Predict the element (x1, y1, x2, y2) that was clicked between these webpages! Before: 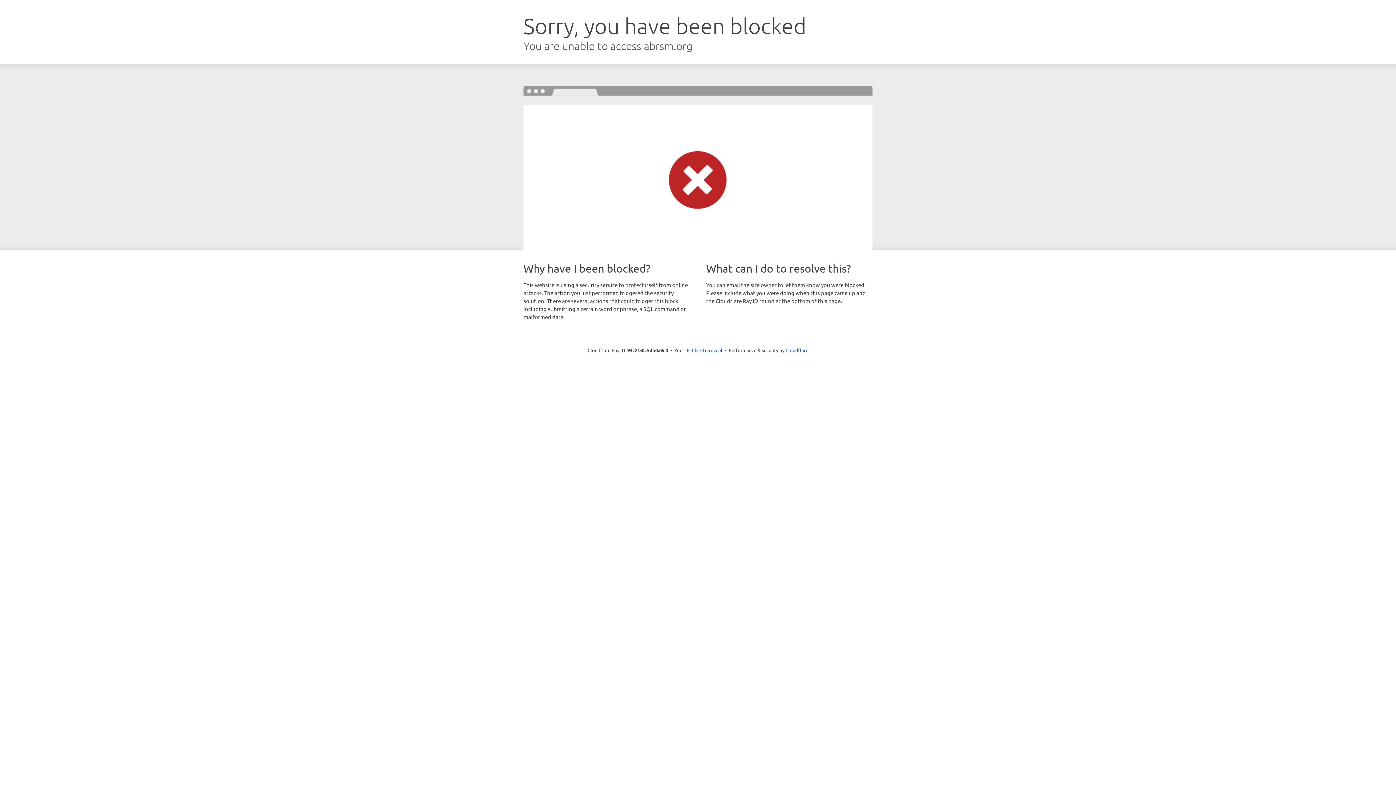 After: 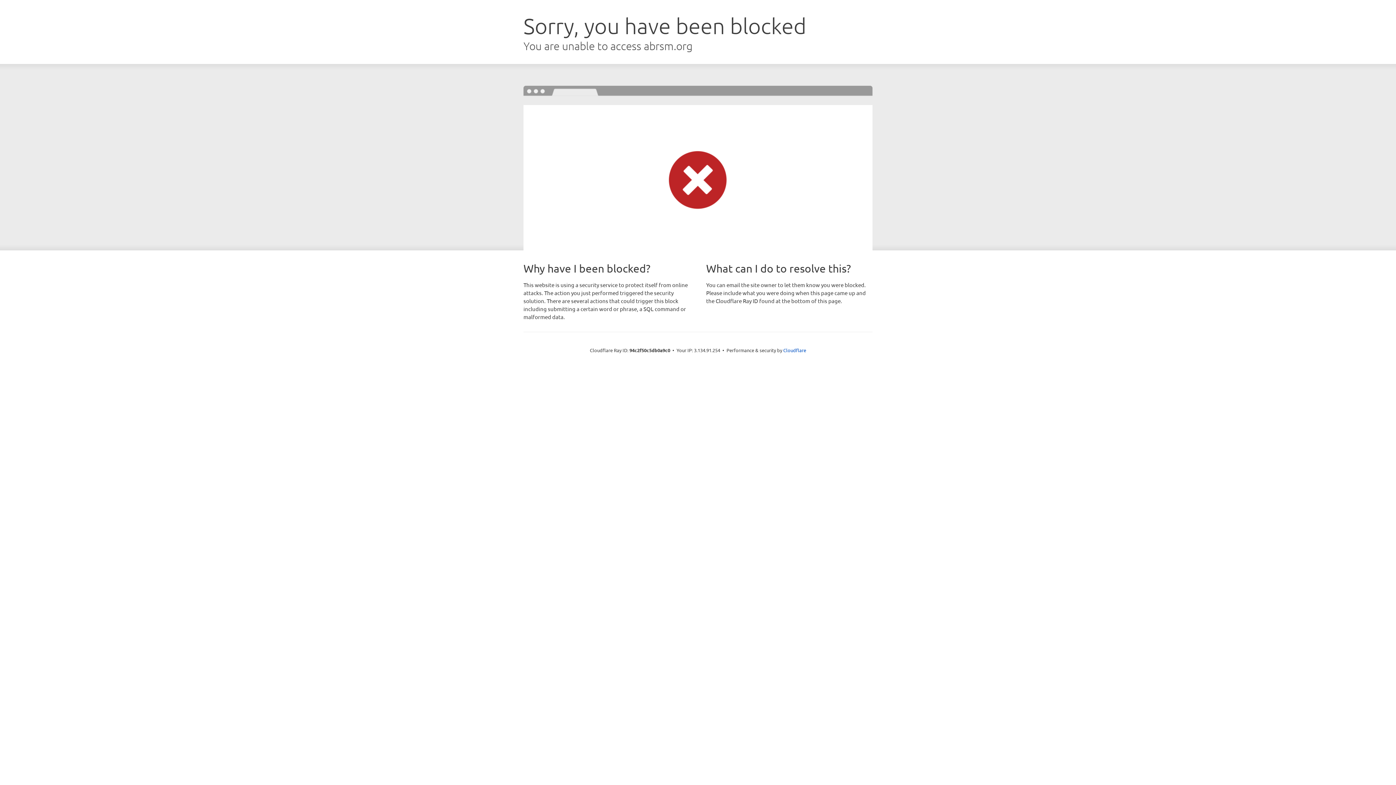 Action: bbox: (692, 346, 722, 353) label: Click to reveal